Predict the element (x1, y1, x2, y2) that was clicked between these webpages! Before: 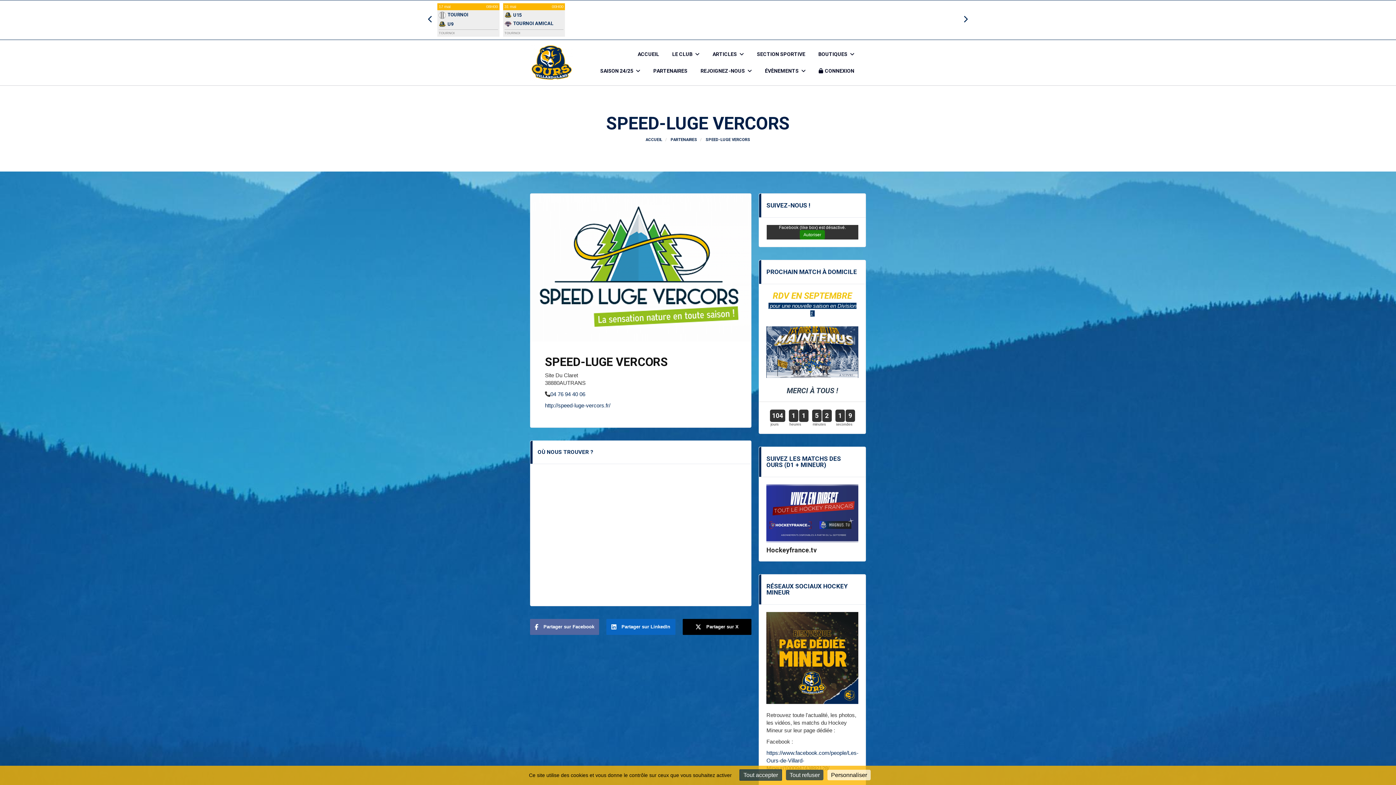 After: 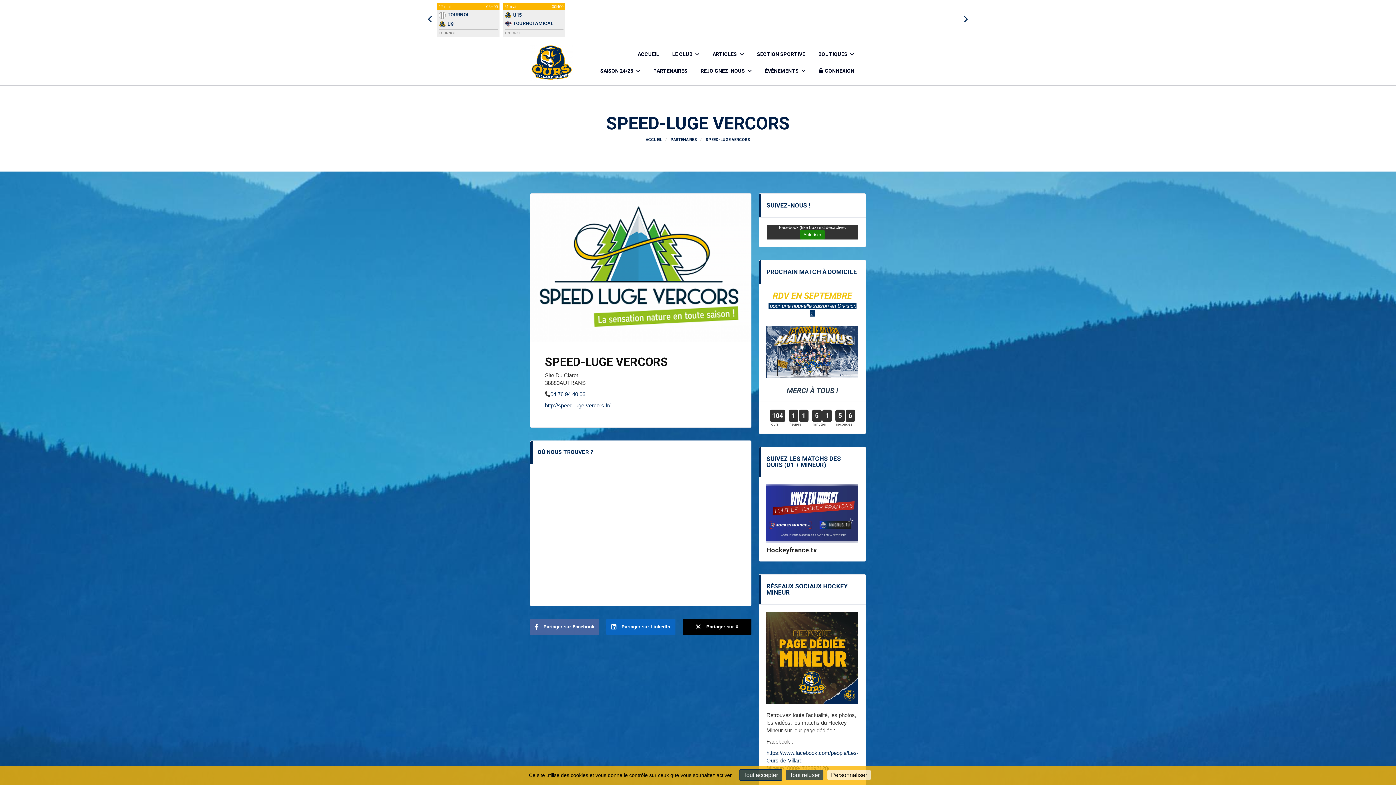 Action: bbox: (530, 619, 599, 635) label:  Partager sur Facebook